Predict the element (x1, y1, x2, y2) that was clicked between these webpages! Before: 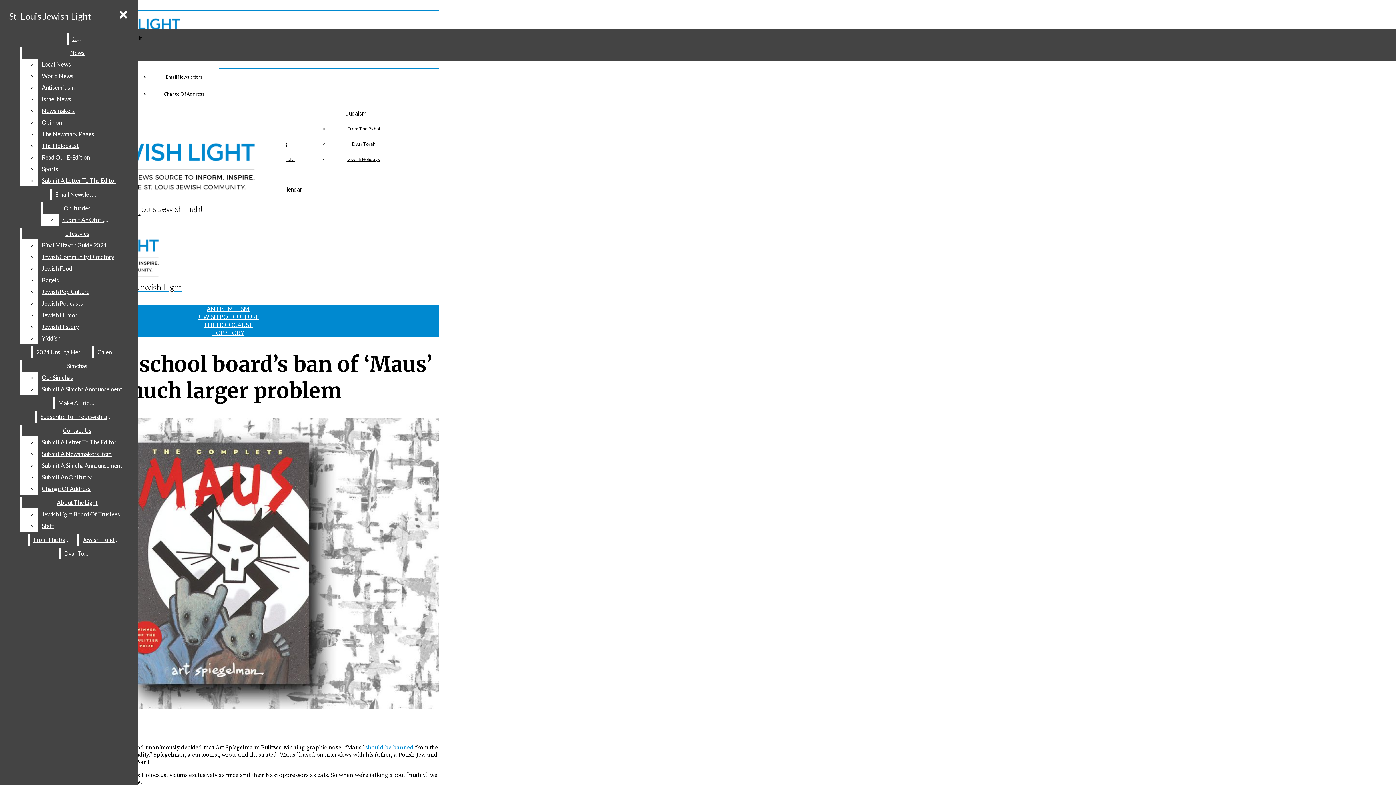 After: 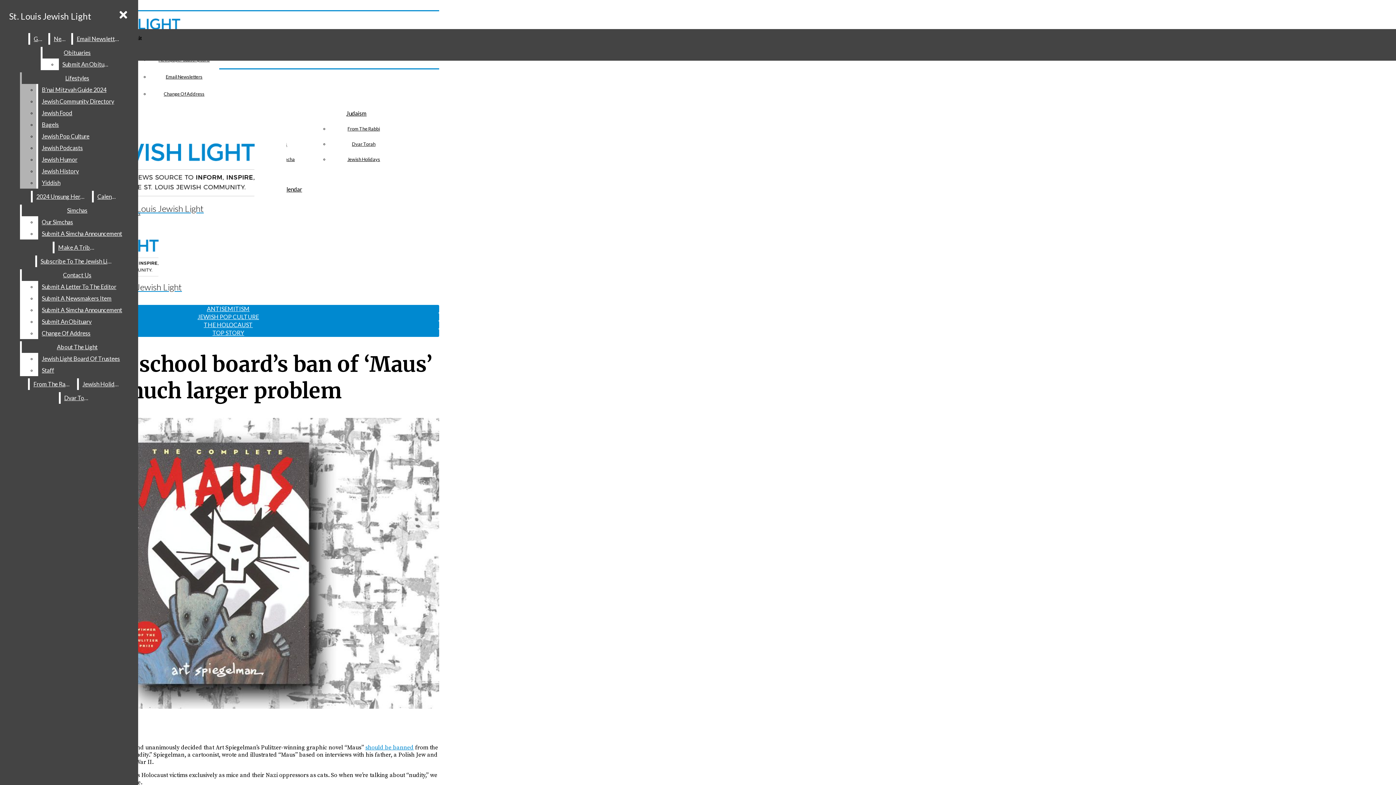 Action: label: The Newmark Pages bbox: (38, 128, 132, 140)